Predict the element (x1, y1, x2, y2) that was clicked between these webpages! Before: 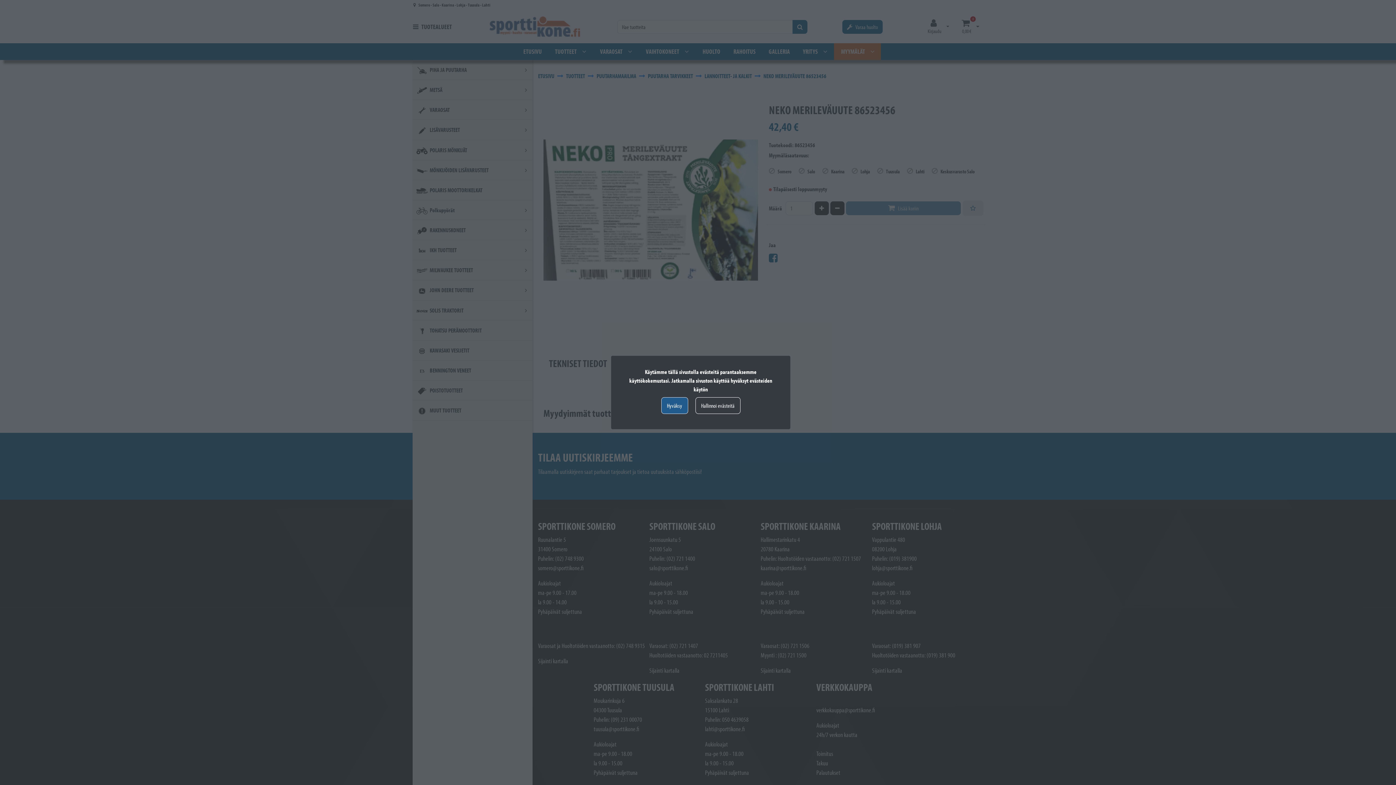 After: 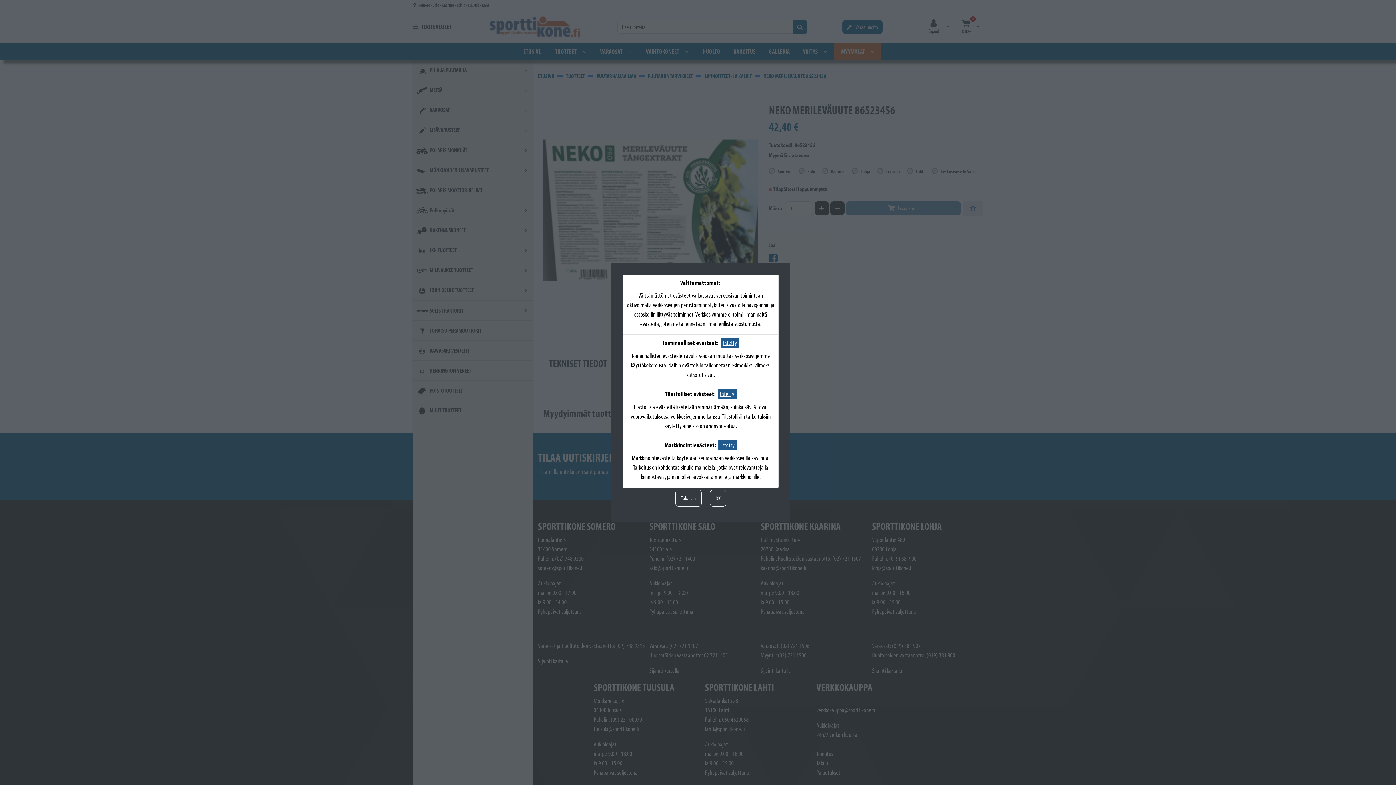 Action: label: Hallinnoi evästeitä bbox: (695, 397, 740, 414)